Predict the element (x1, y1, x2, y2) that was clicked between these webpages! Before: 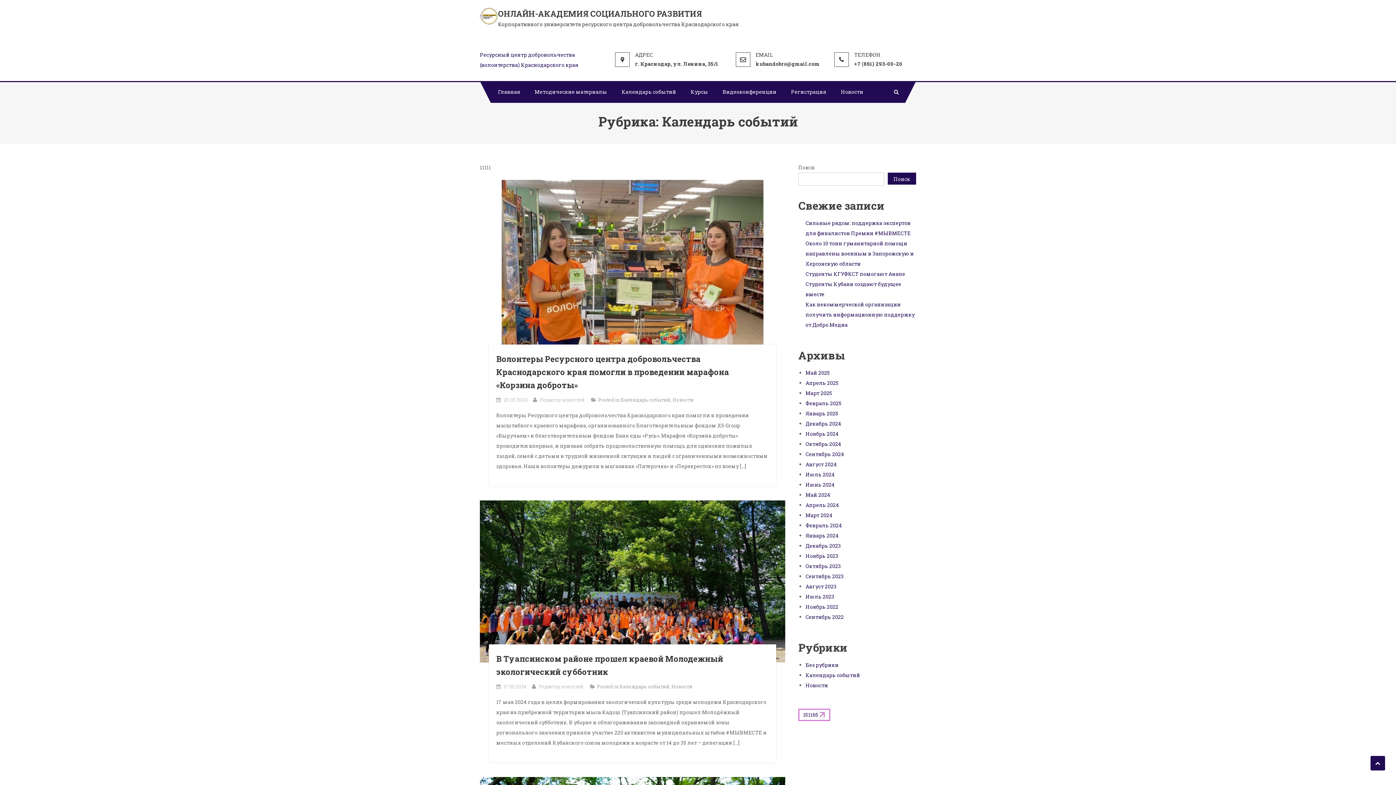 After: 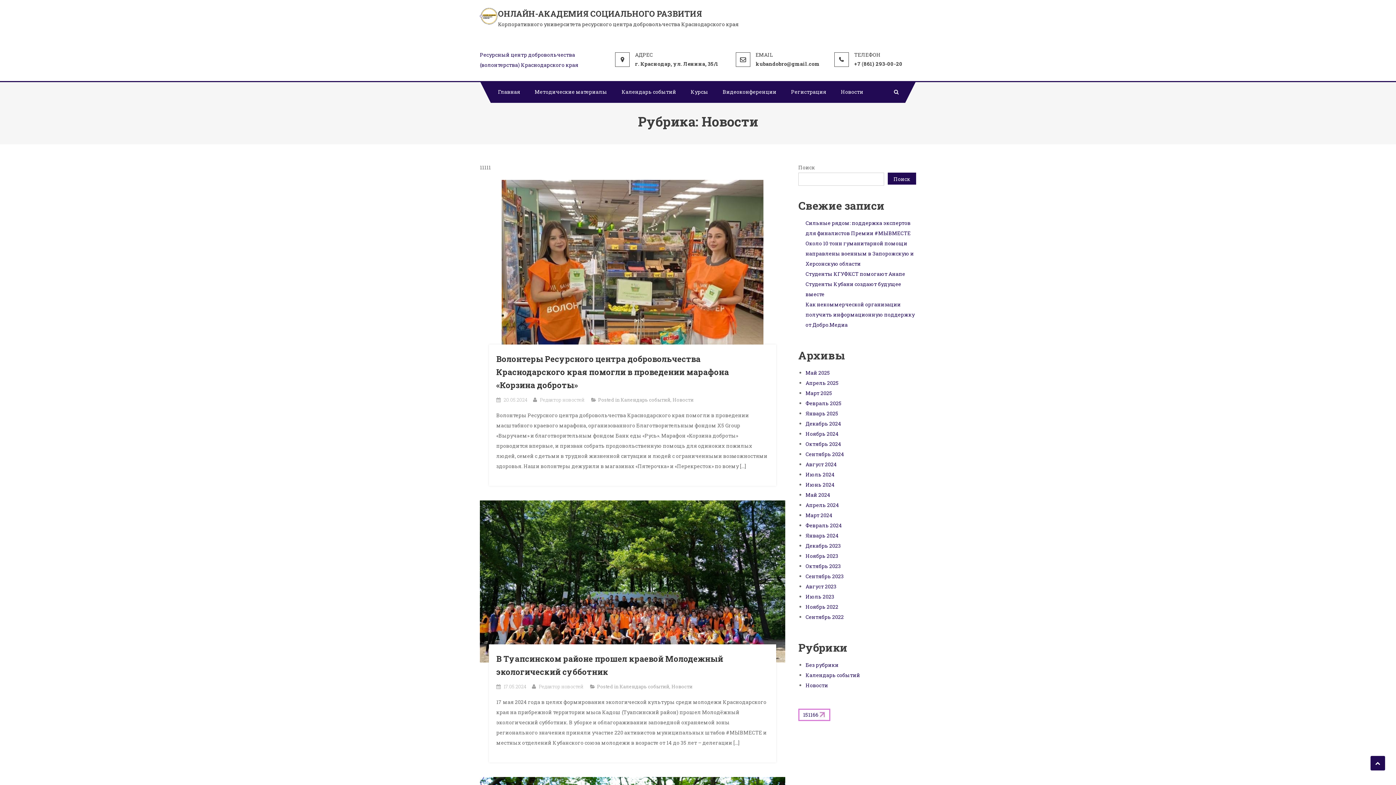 Action: bbox: (671, 683, 692, 690) label: Новости